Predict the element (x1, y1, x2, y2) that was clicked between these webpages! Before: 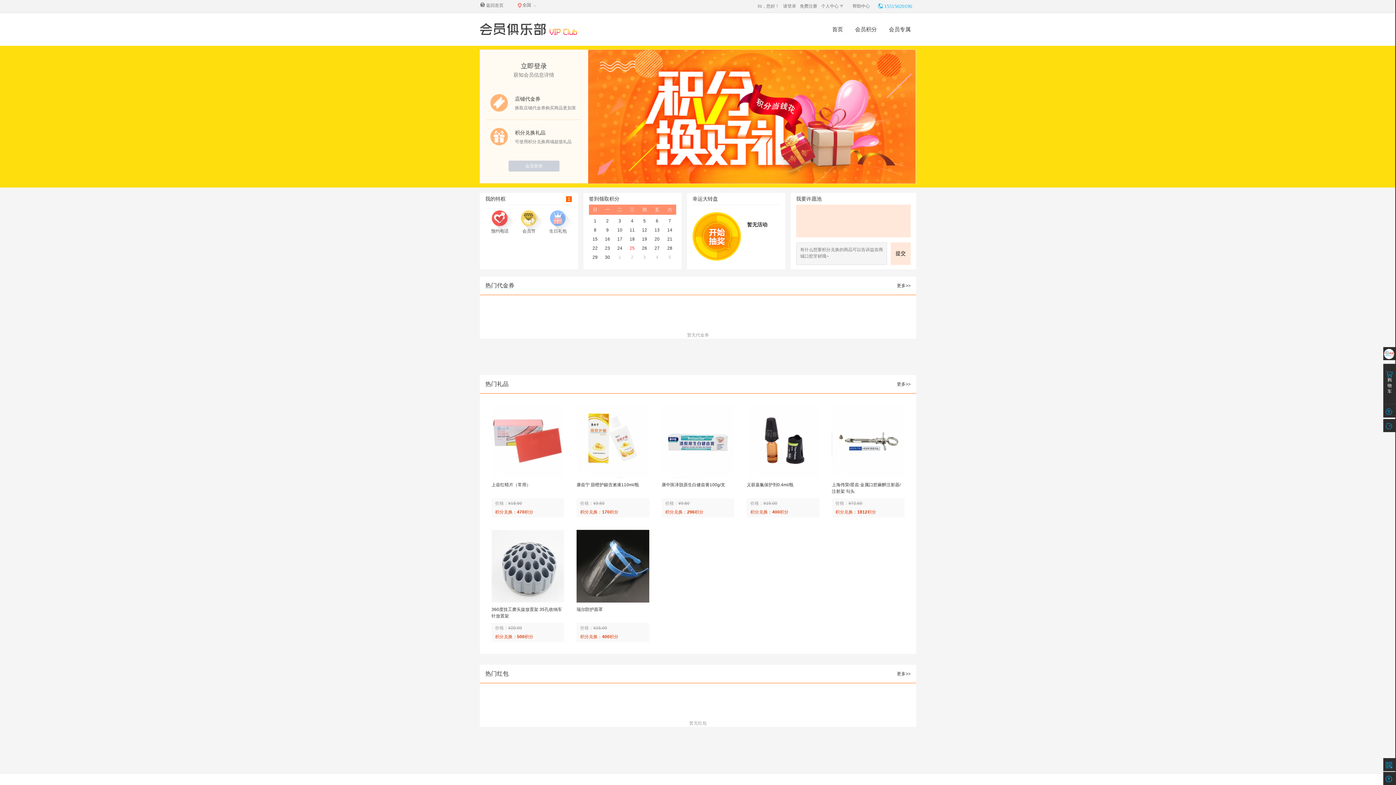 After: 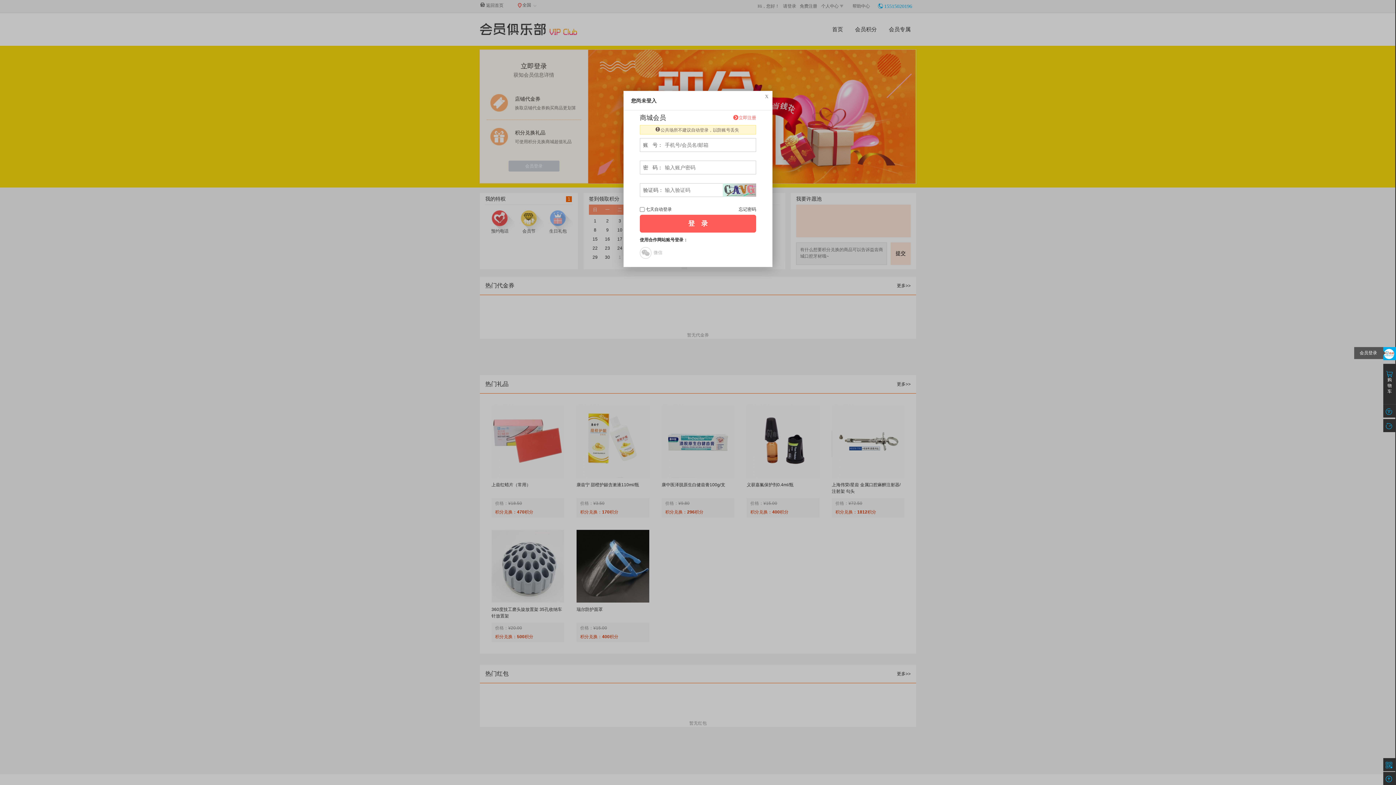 Action: bbox: (1383, 347, 1396, 360) label: 
          
          会员登录
        